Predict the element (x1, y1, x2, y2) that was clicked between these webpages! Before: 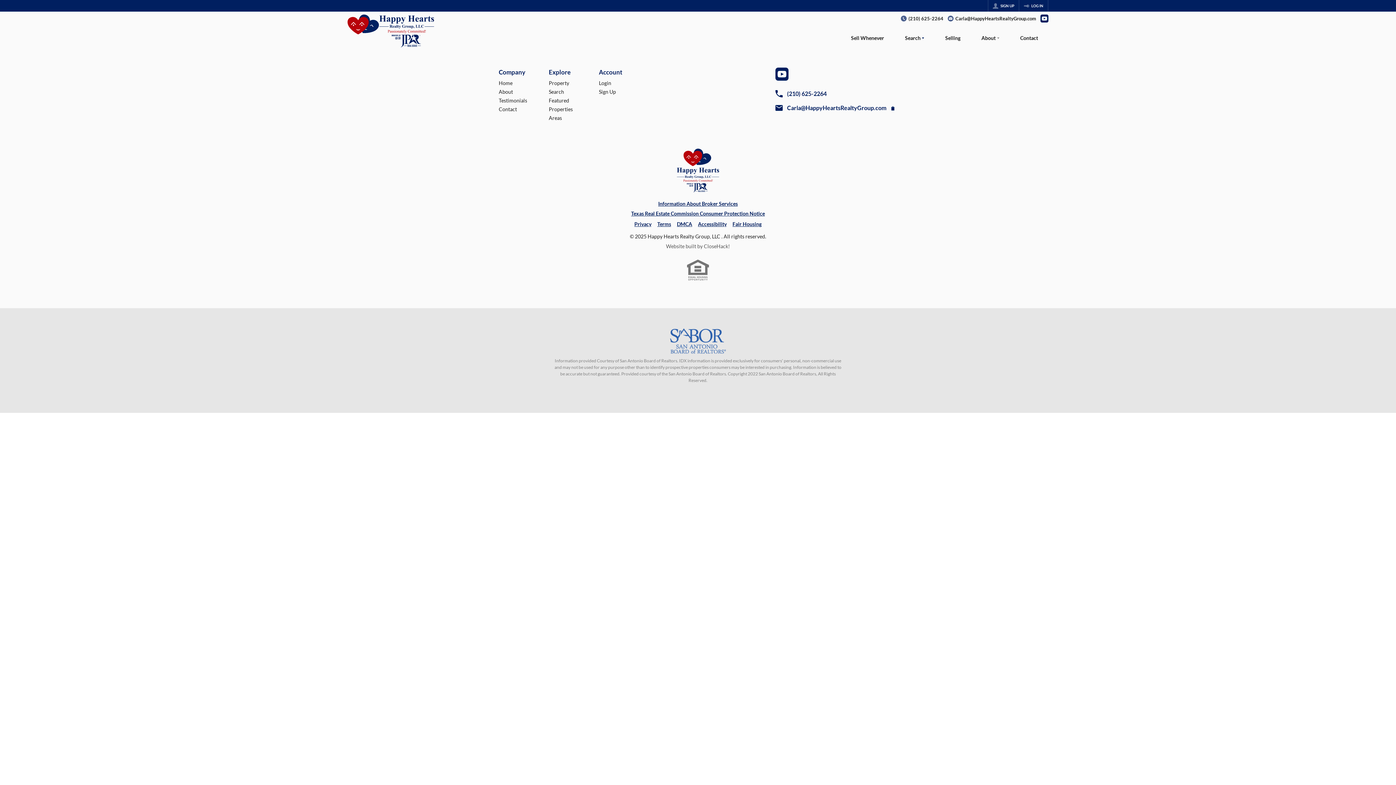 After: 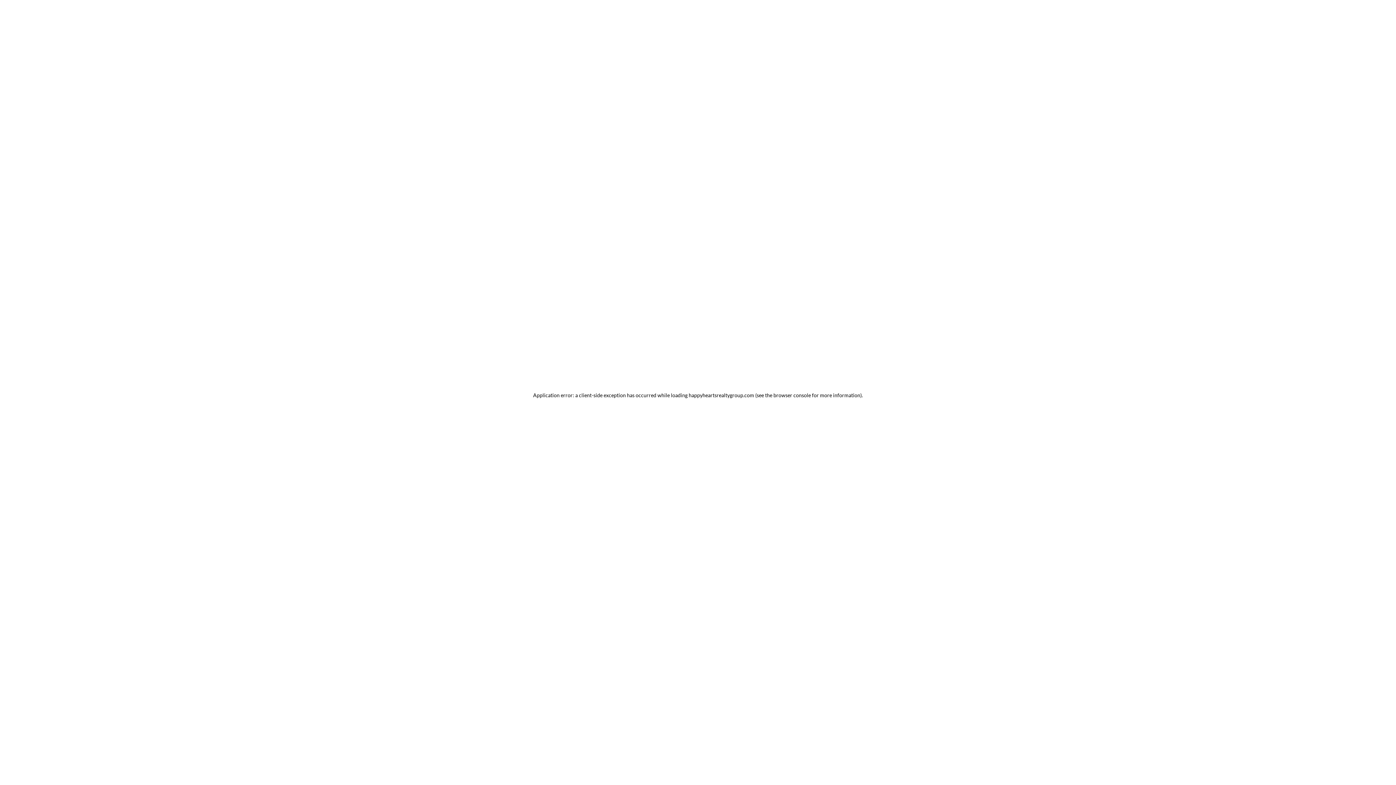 Action: label: Login bbox: (599, 78, 642, 87)